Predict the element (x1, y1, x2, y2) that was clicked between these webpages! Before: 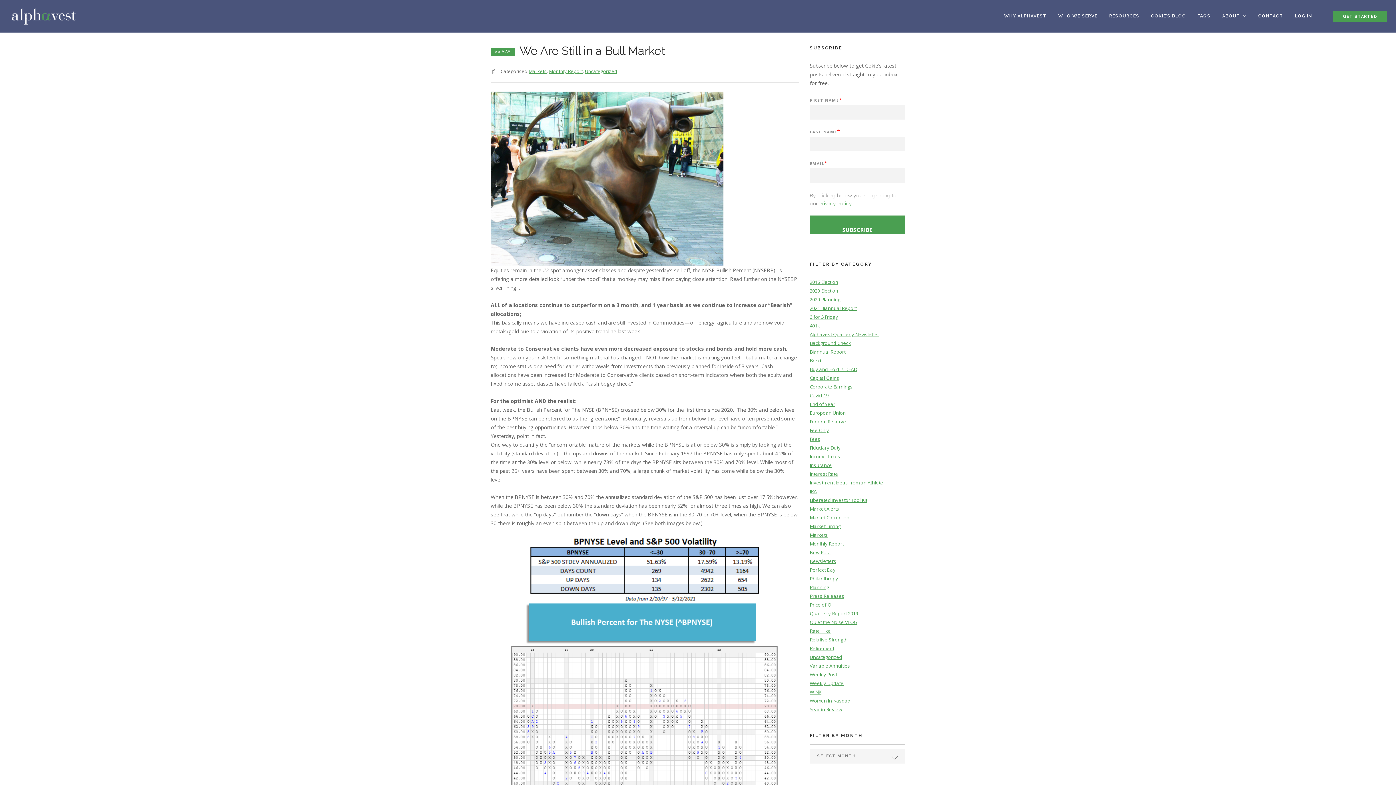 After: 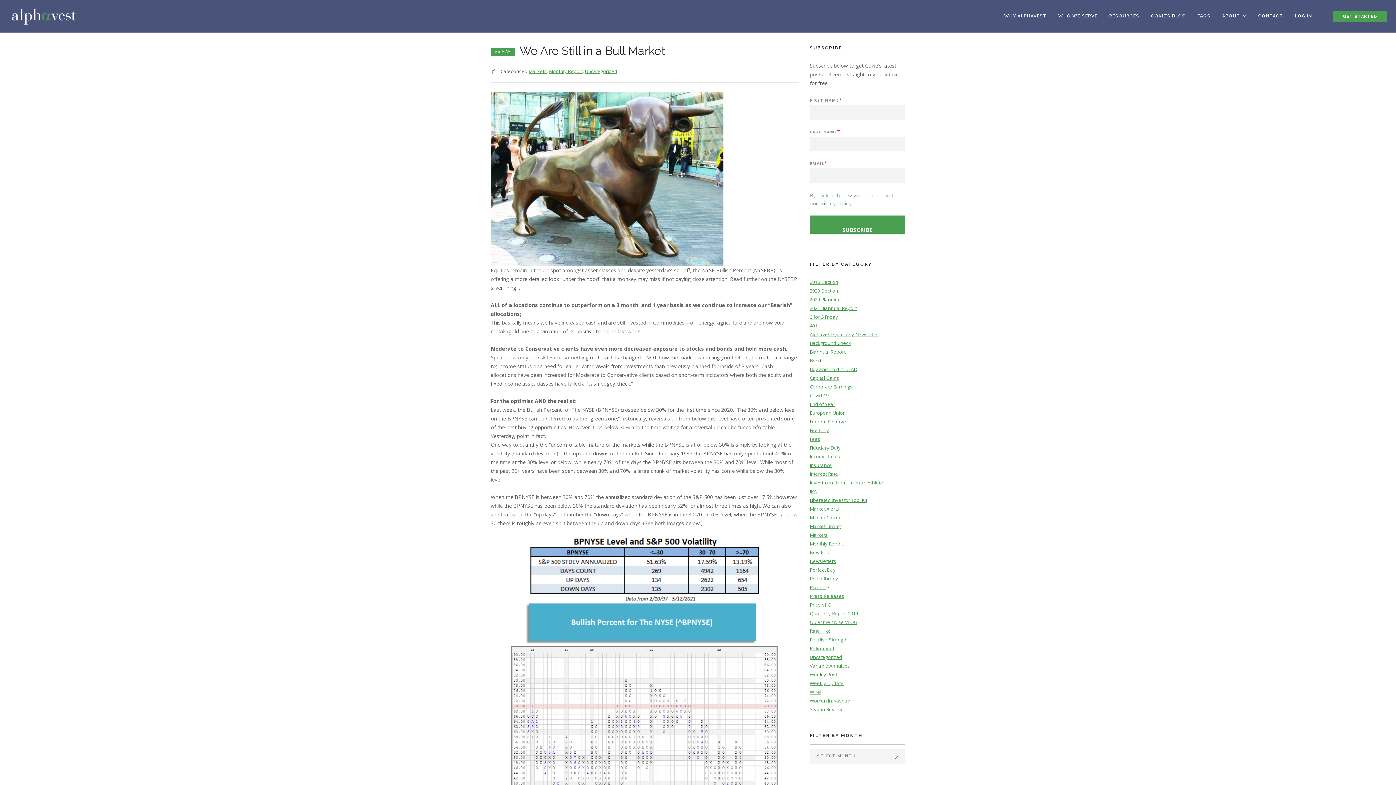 Action: label: 20 MAYWe Are Still in a Bull Market bbox: (490, 49, 665, 56)